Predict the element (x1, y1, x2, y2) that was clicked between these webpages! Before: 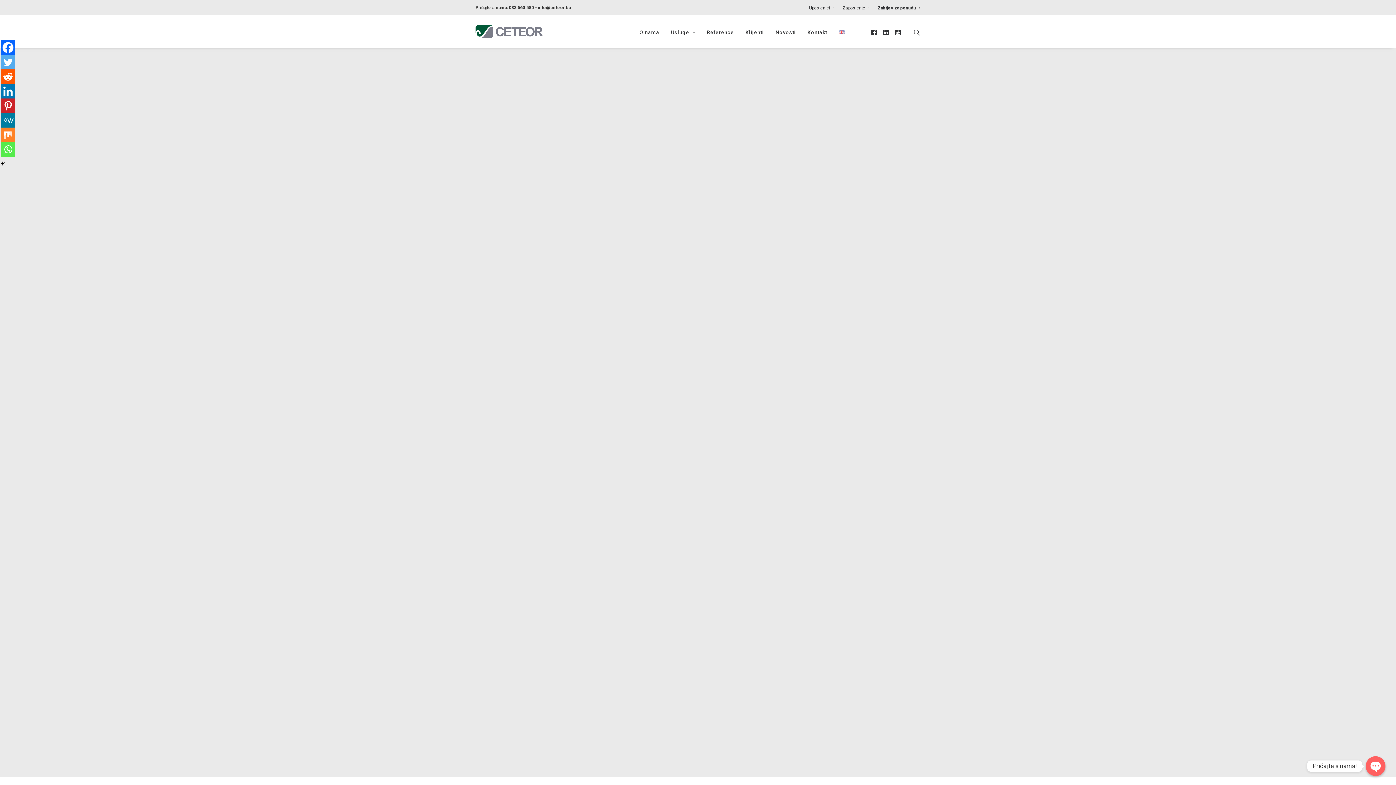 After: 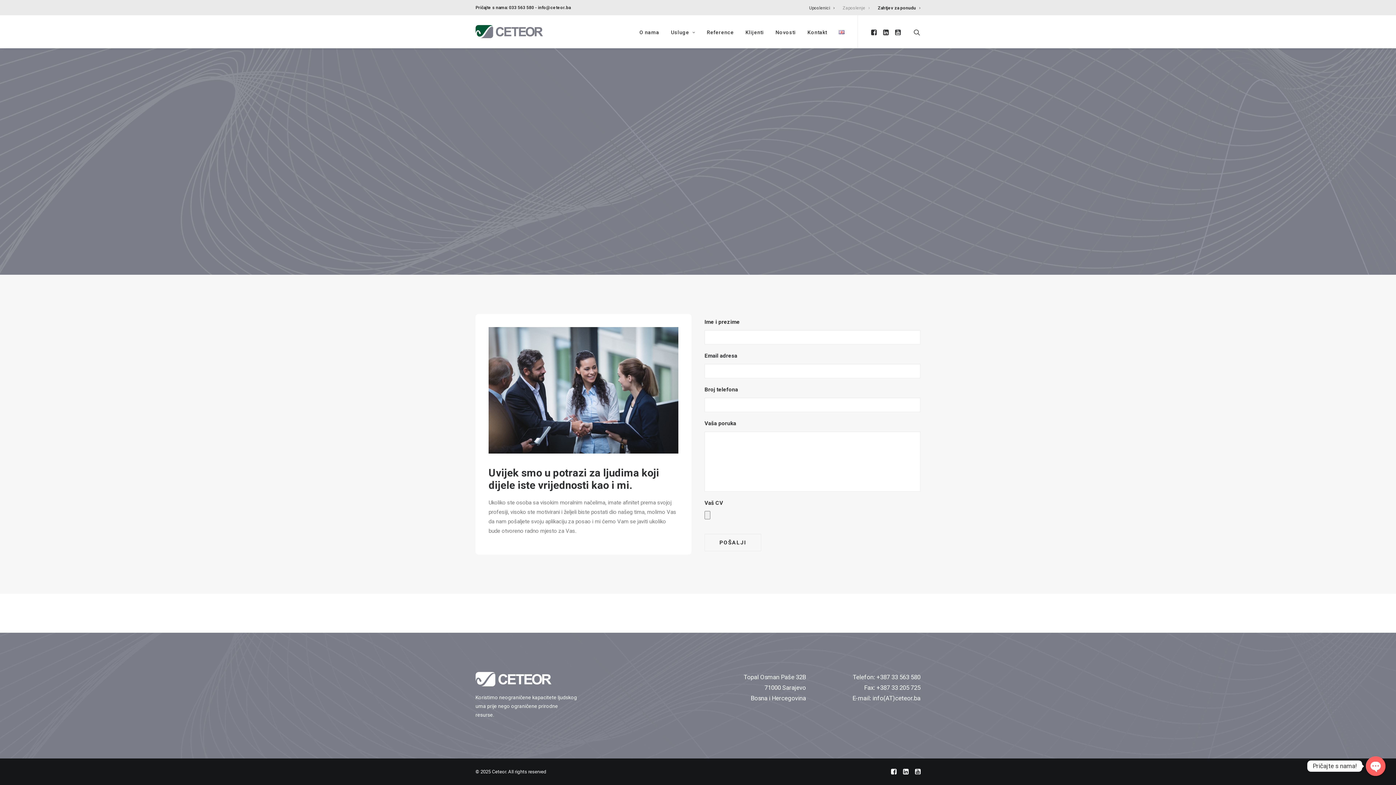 Action: bbox: (839, 1, 873, 14) label: Zaposlenje